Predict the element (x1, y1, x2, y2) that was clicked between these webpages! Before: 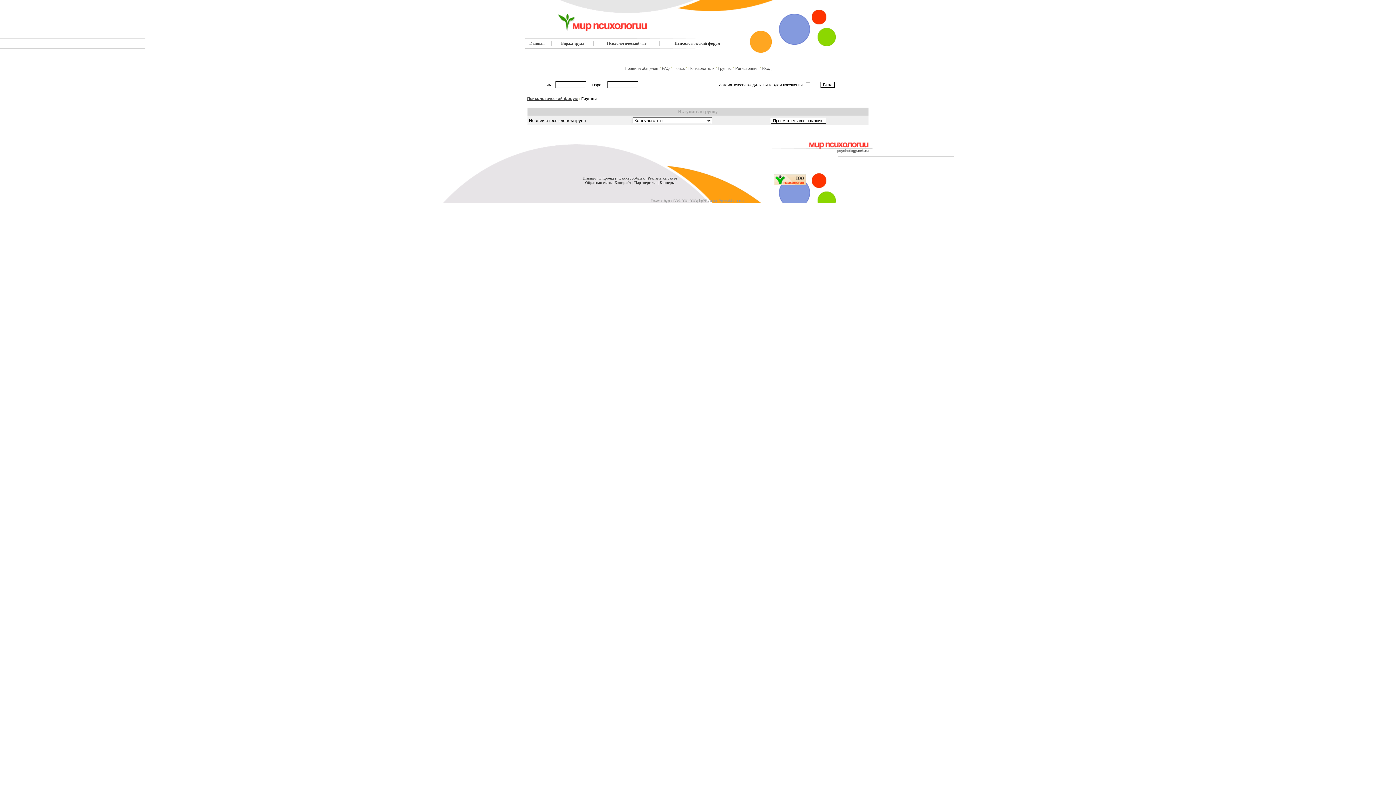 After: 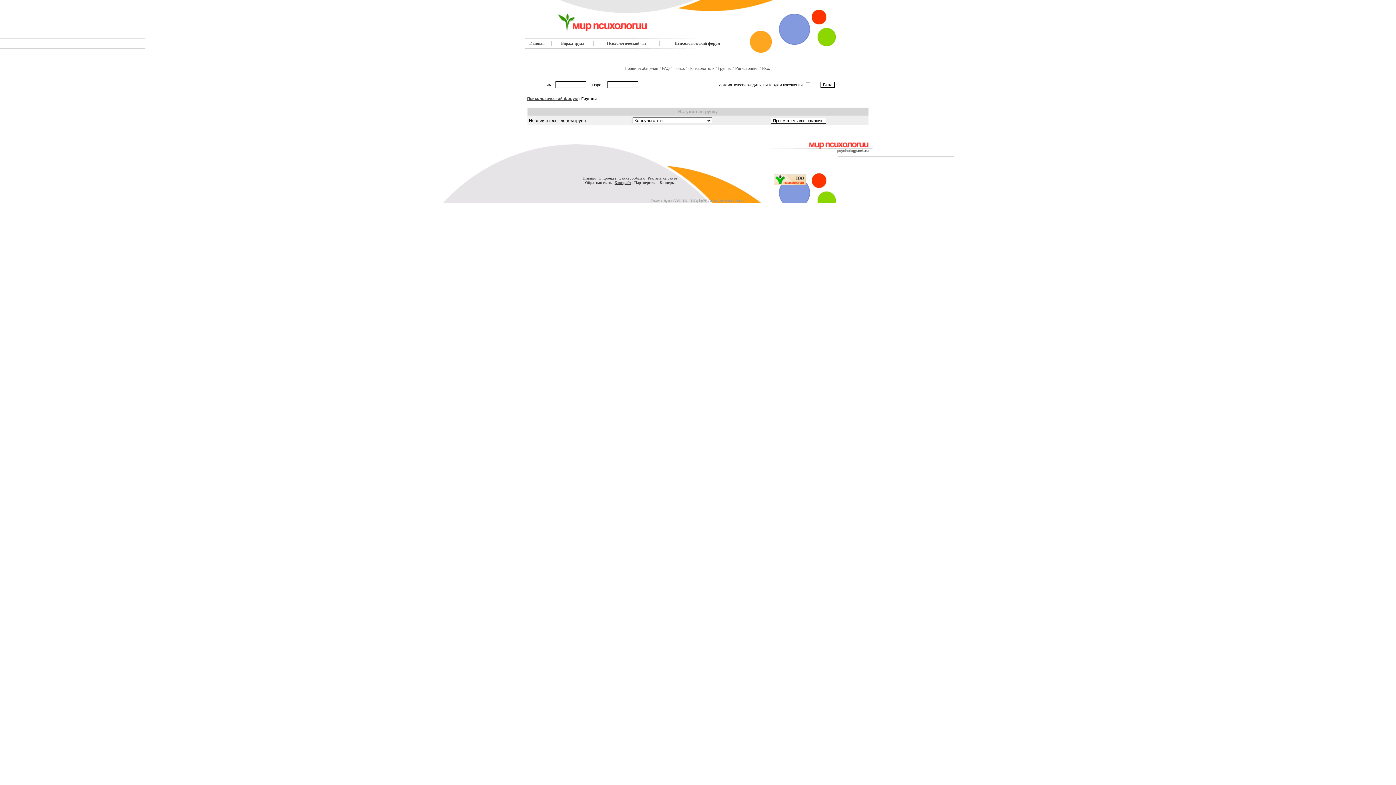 Action: label: Копирайт bbox: (614, 180, 631, 184)